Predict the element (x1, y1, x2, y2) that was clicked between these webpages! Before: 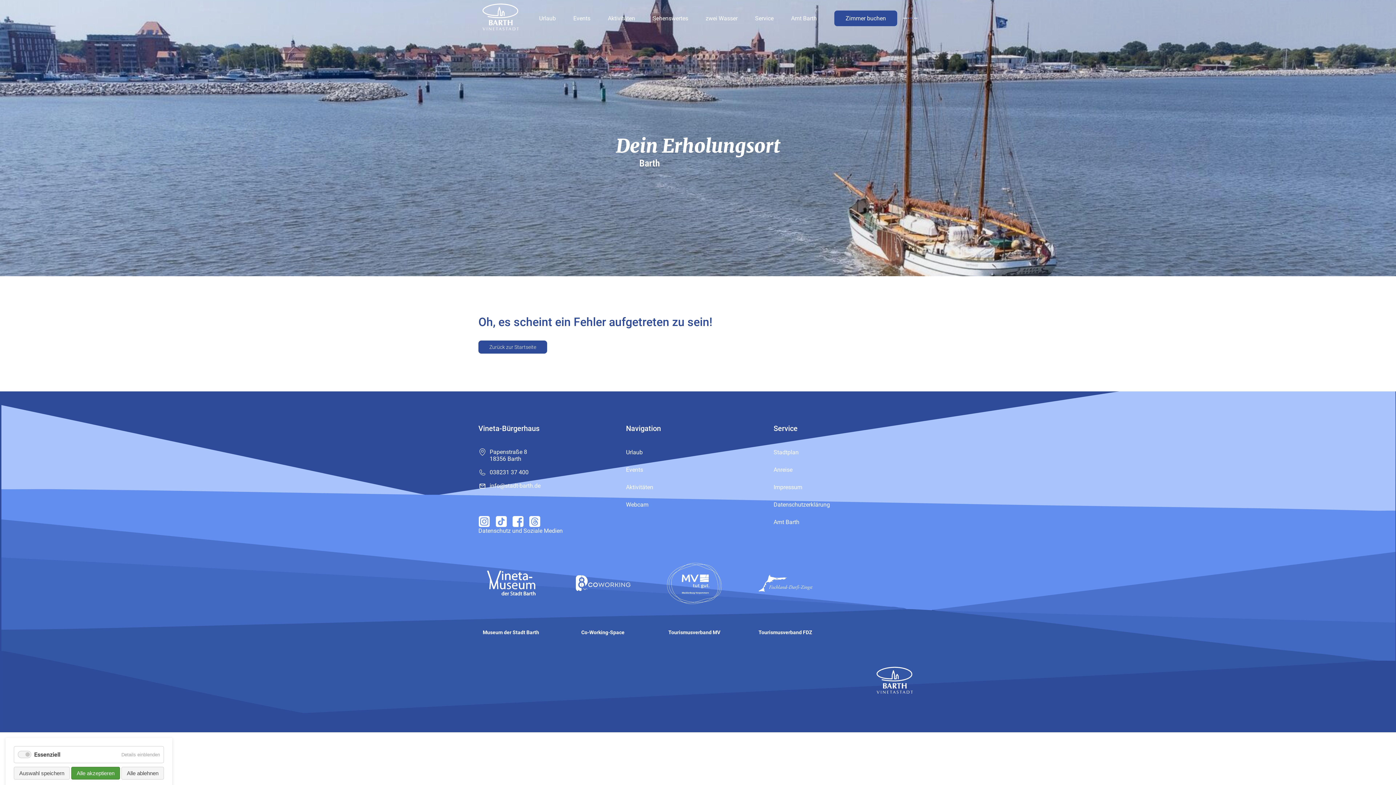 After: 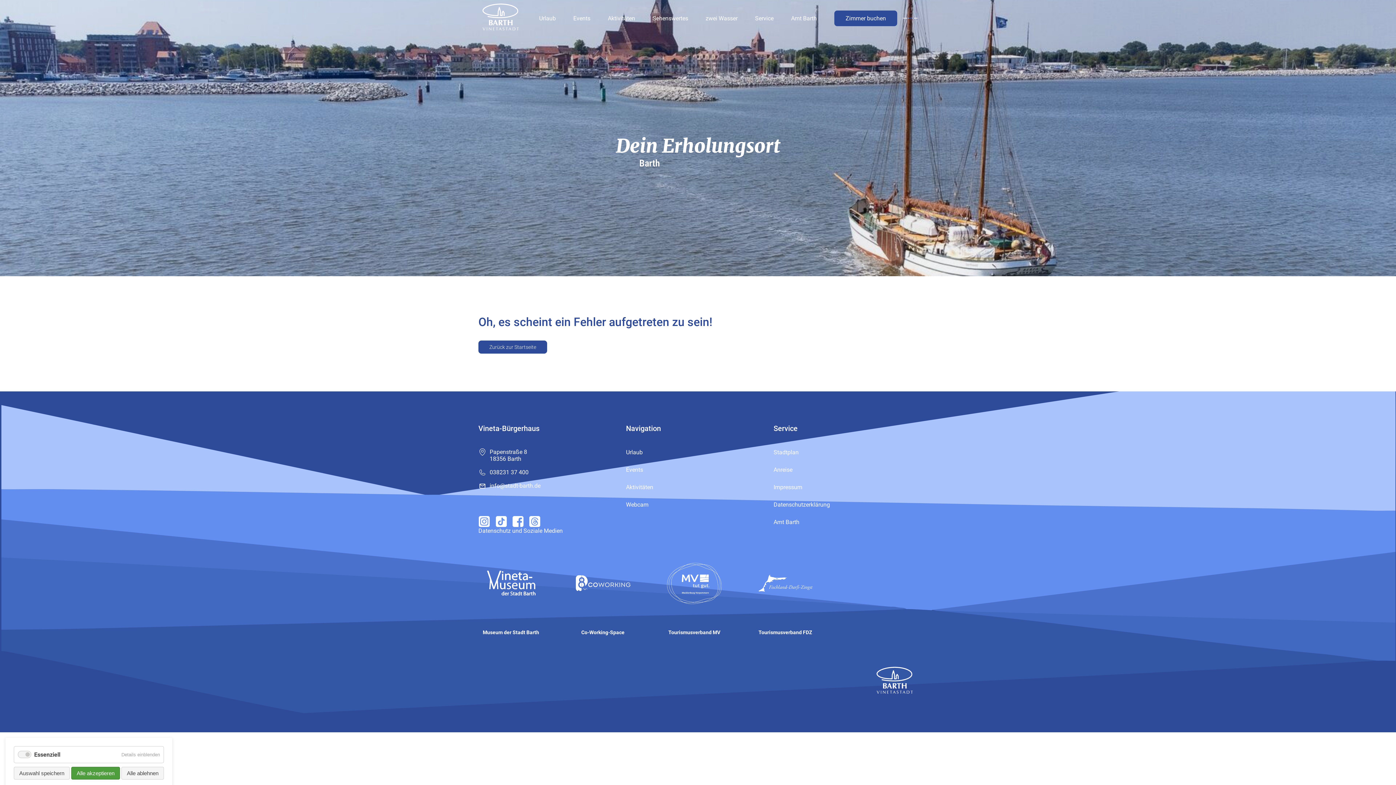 Action: bbox: (478, 516, 489, 525)